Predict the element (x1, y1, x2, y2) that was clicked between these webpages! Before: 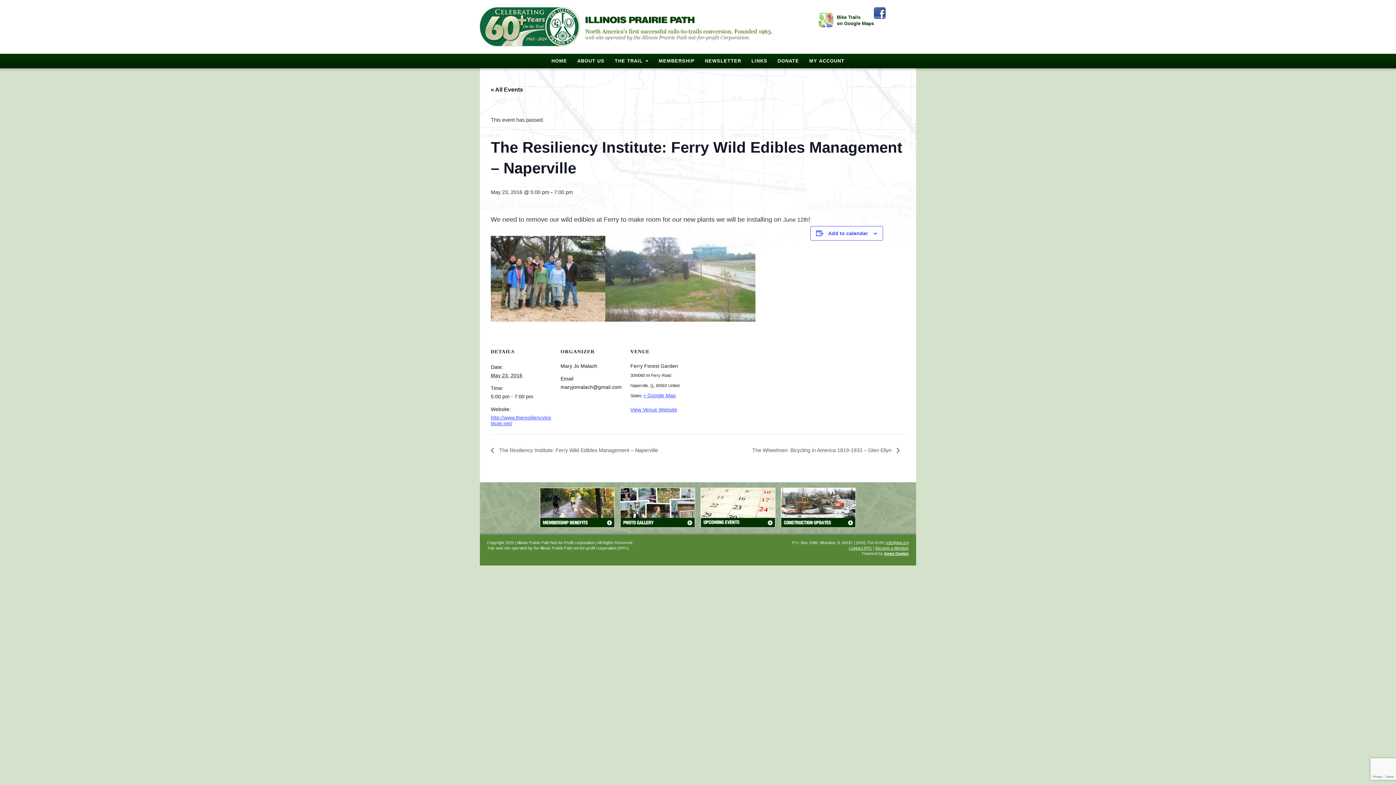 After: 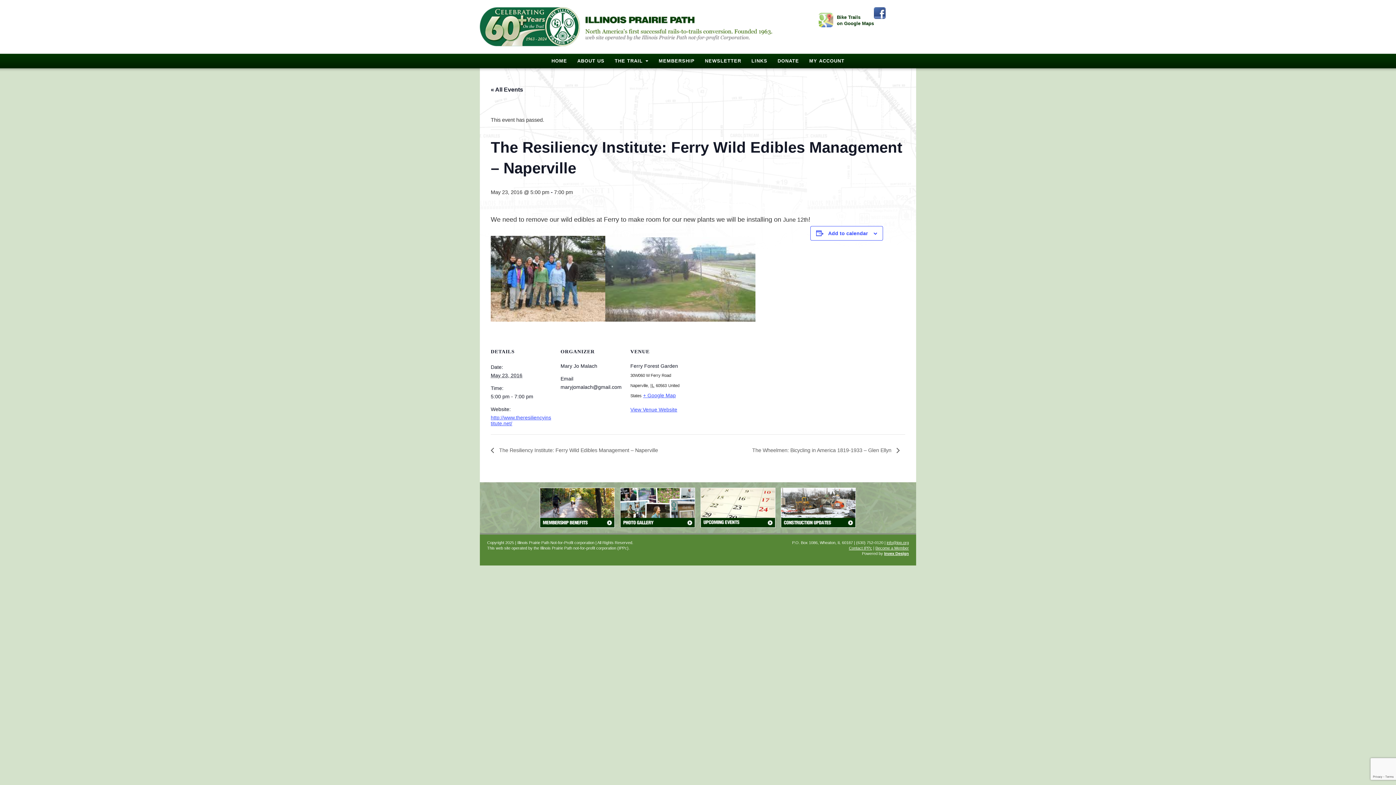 Action: label: Invex Design bbox: (884, 551, 909, 556)